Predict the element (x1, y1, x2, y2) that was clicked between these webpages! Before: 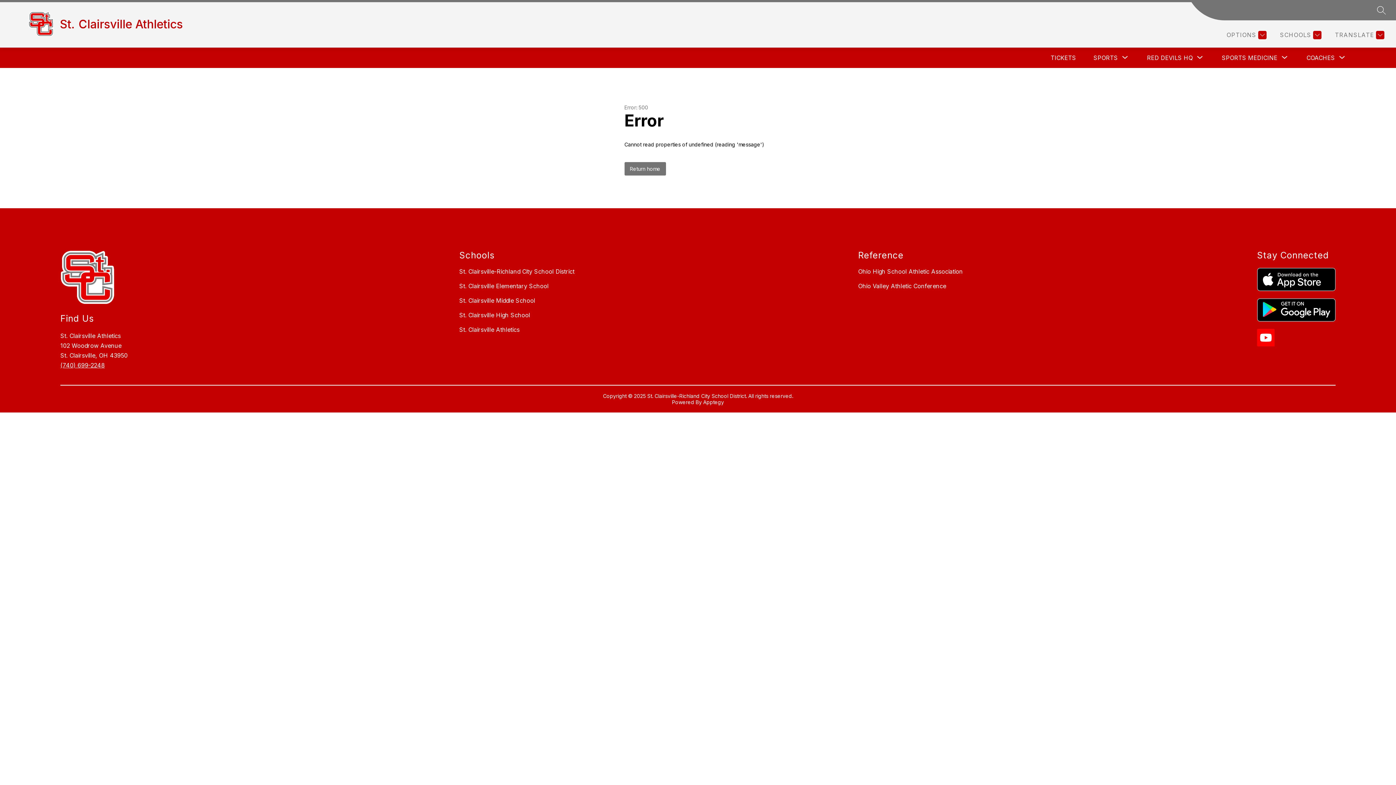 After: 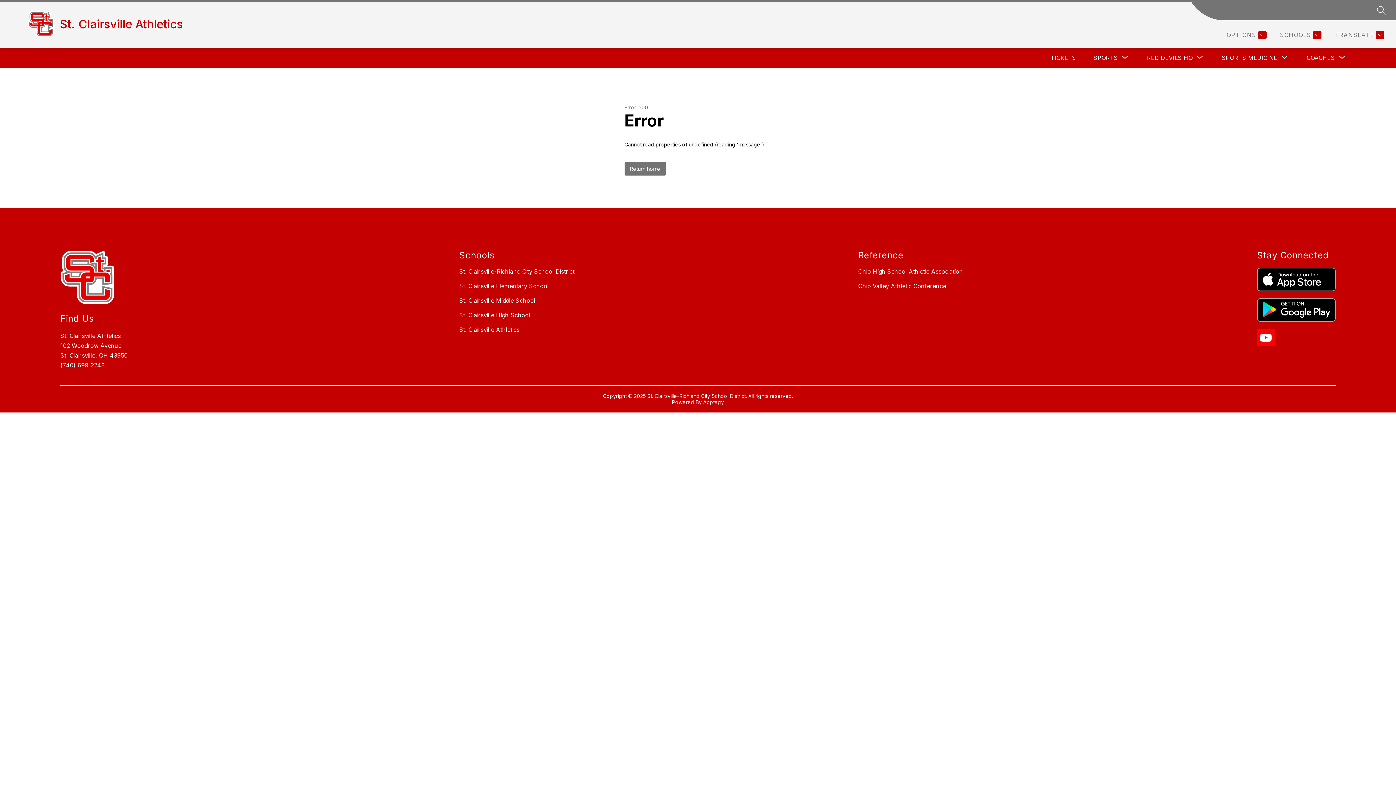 Action: bbox: (60, 361, 104, 369) label: (740) 699-2248